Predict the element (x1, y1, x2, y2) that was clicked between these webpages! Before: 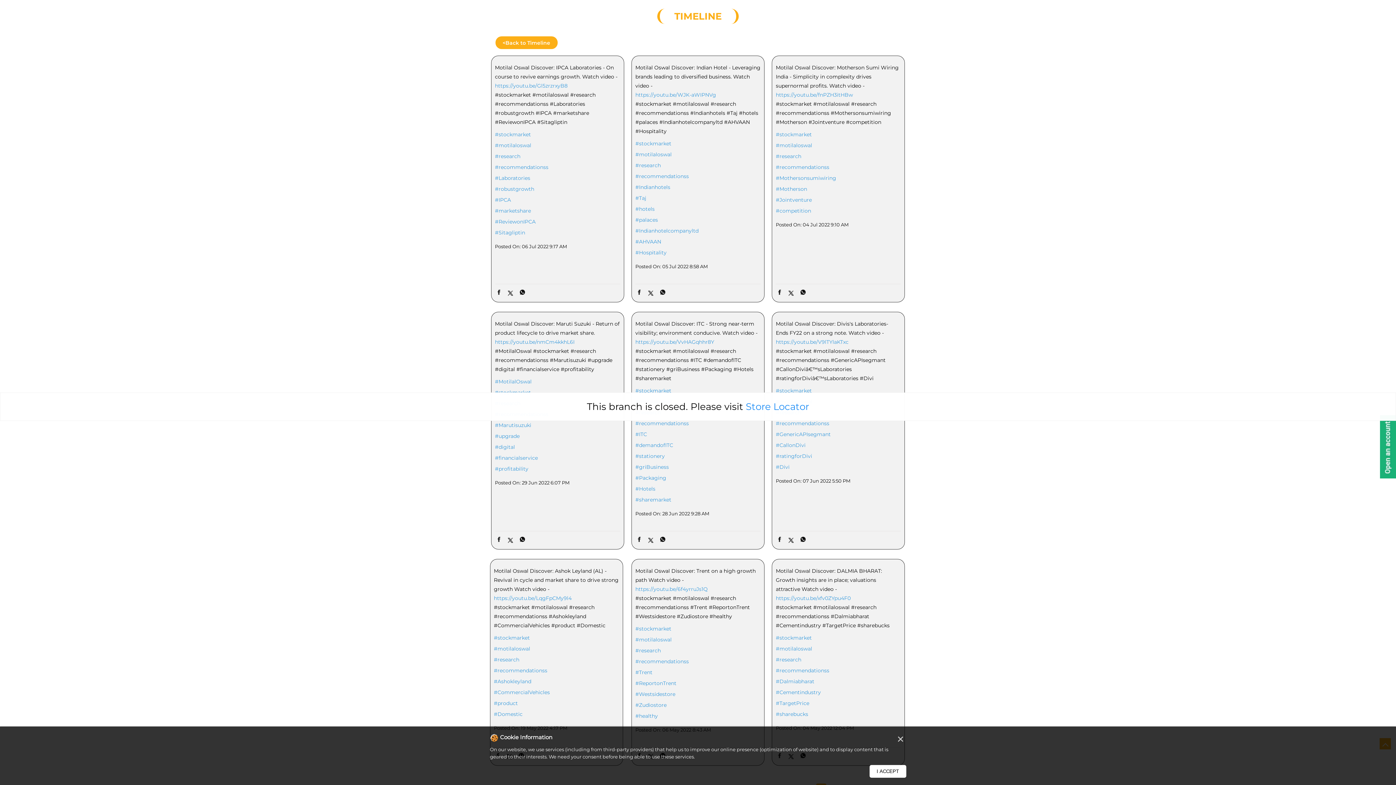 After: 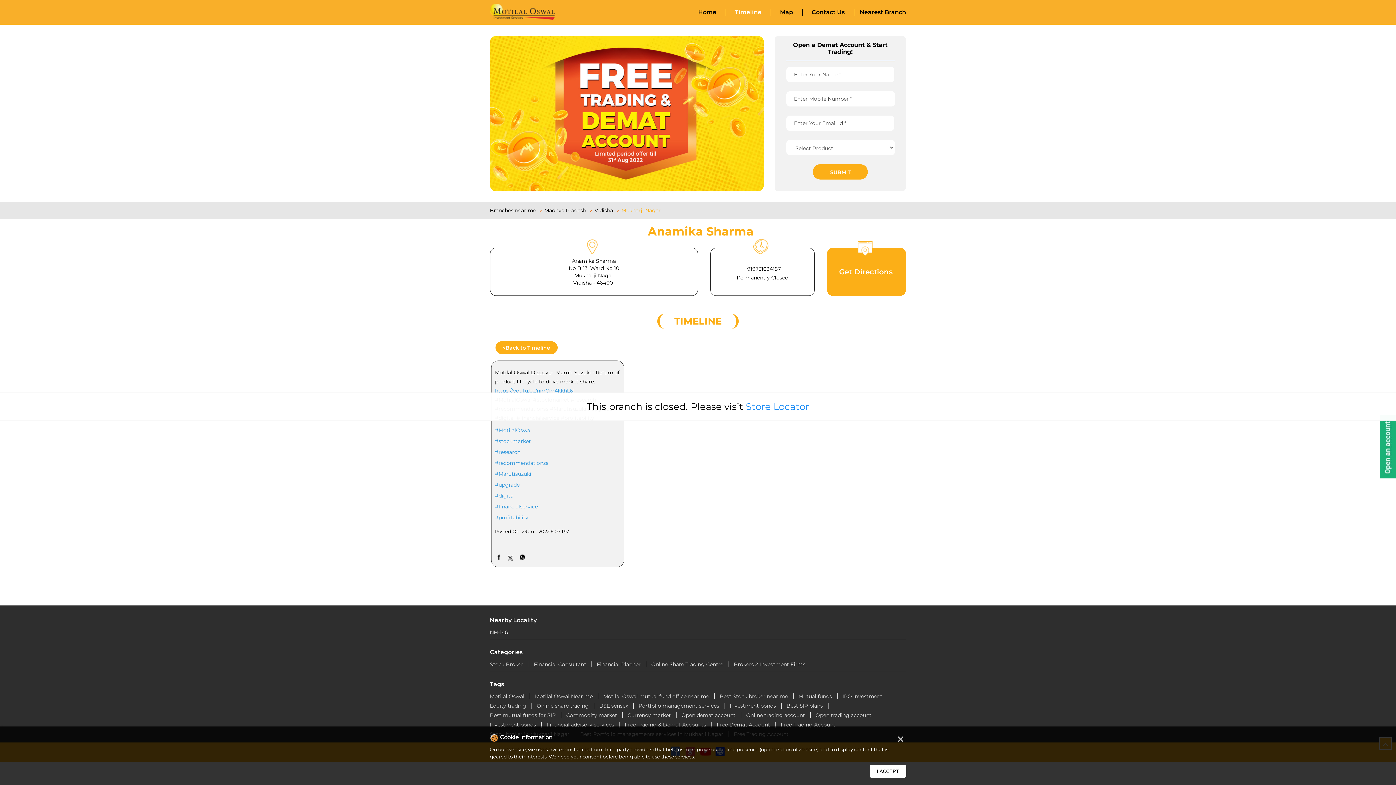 Action: label: #profitability bbox: (495, 465, 620, 472)